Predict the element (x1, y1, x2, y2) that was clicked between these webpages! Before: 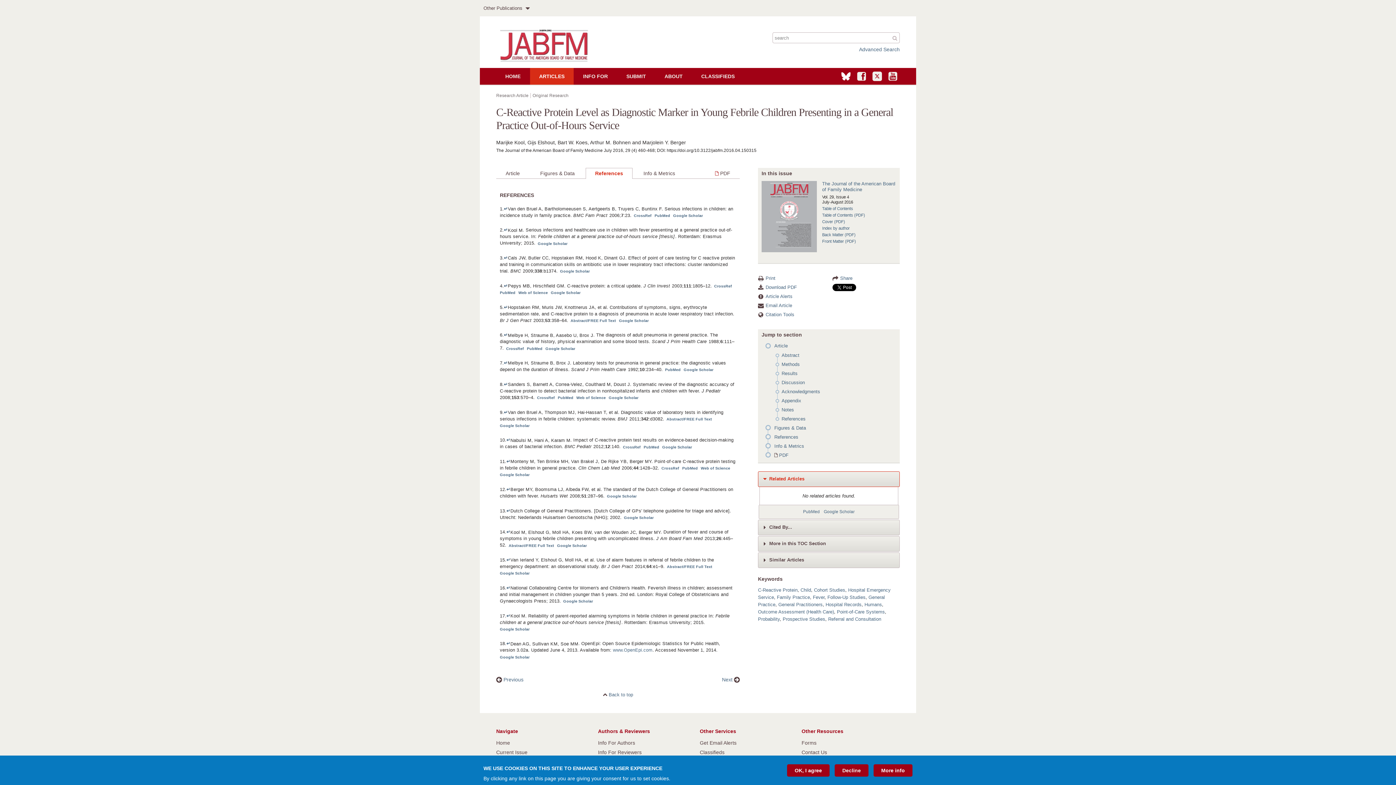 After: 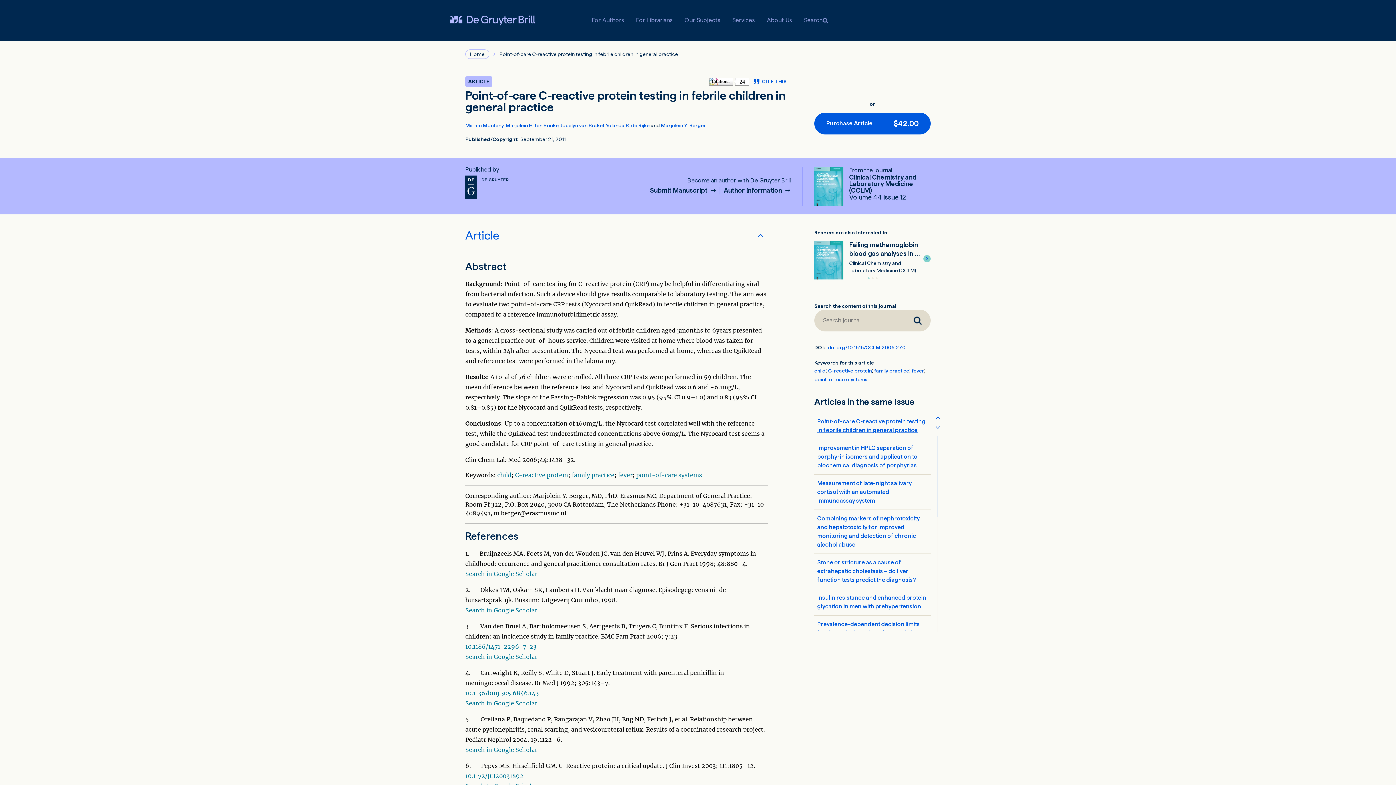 Action: label: CrossRef bbox: (661, 465, 679, 471)